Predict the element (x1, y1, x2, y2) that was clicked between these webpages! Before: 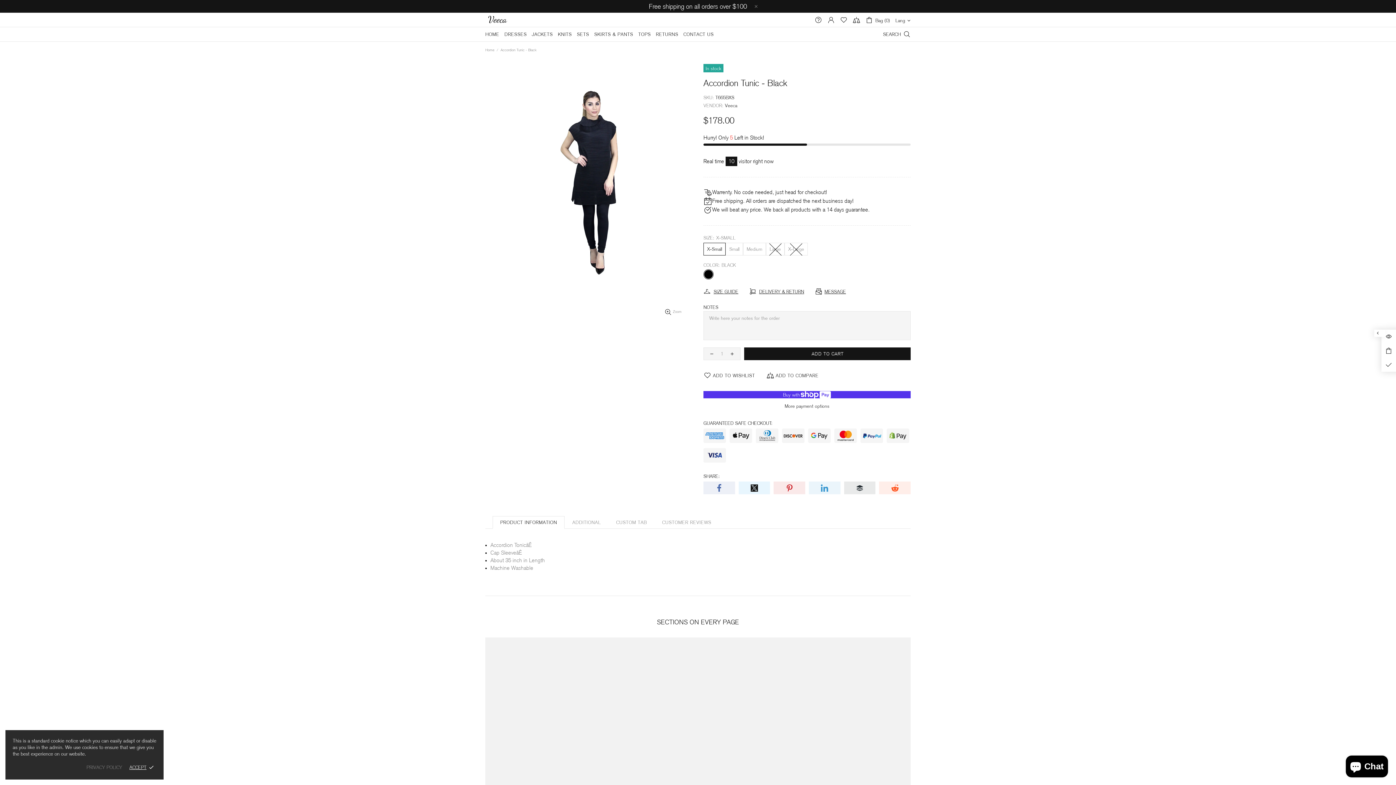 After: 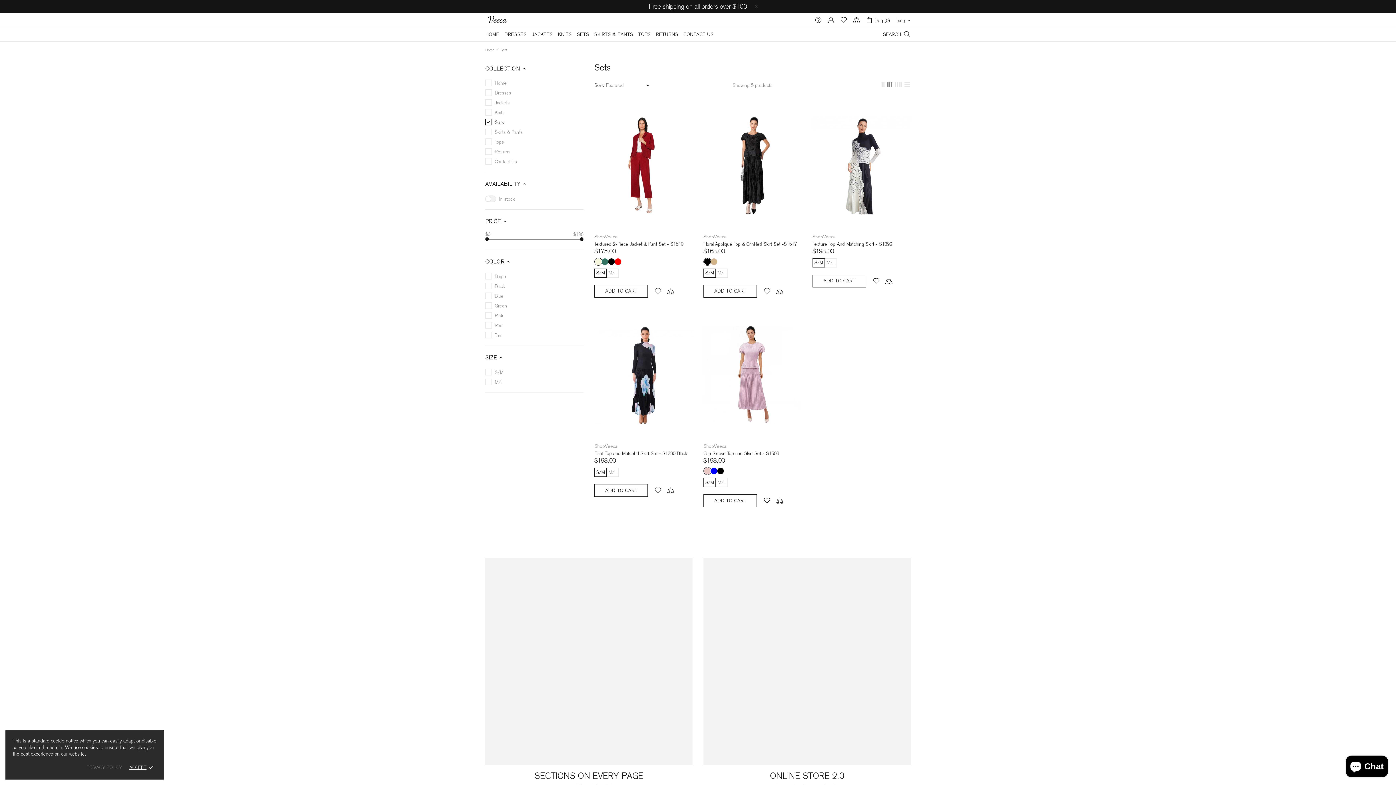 Action: bbox: (574, 27, 591, 41) label: SETS